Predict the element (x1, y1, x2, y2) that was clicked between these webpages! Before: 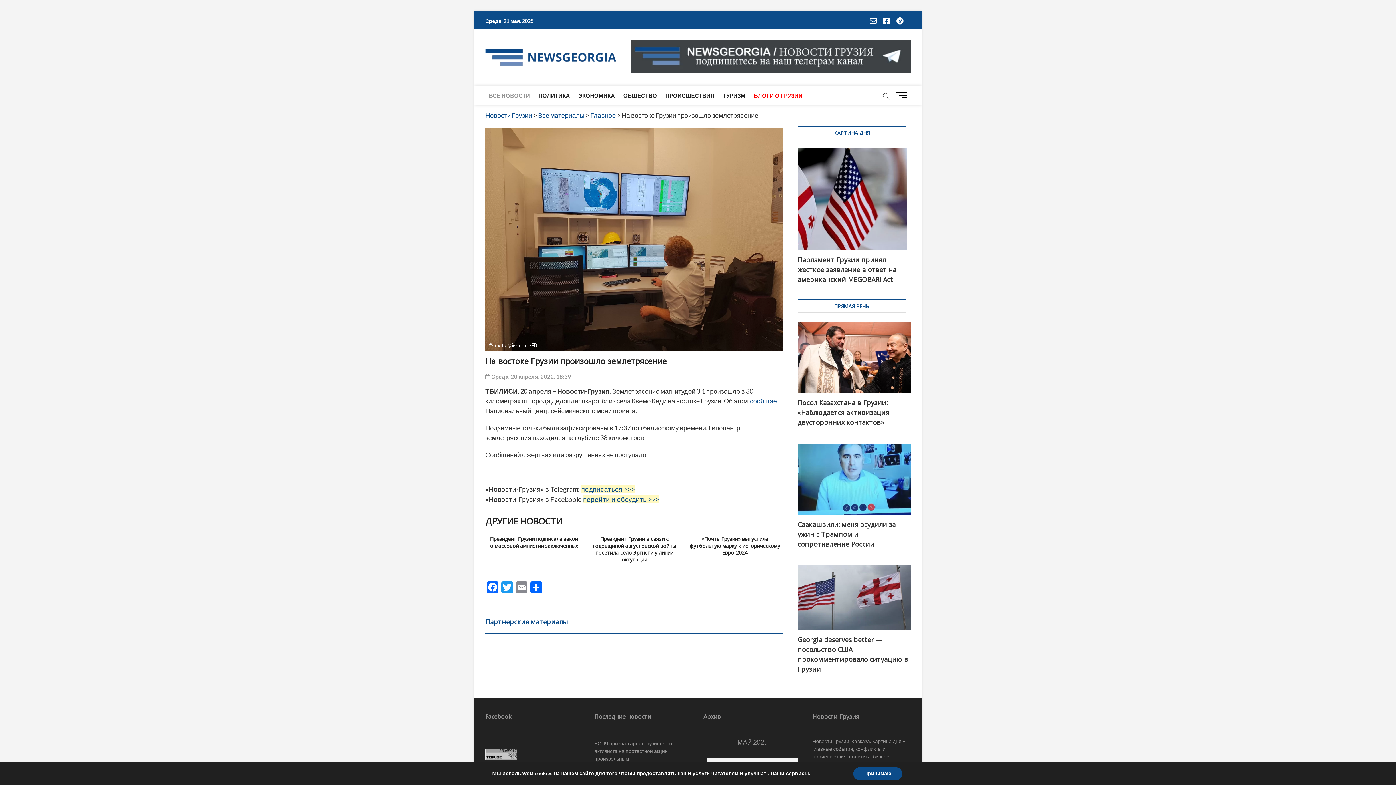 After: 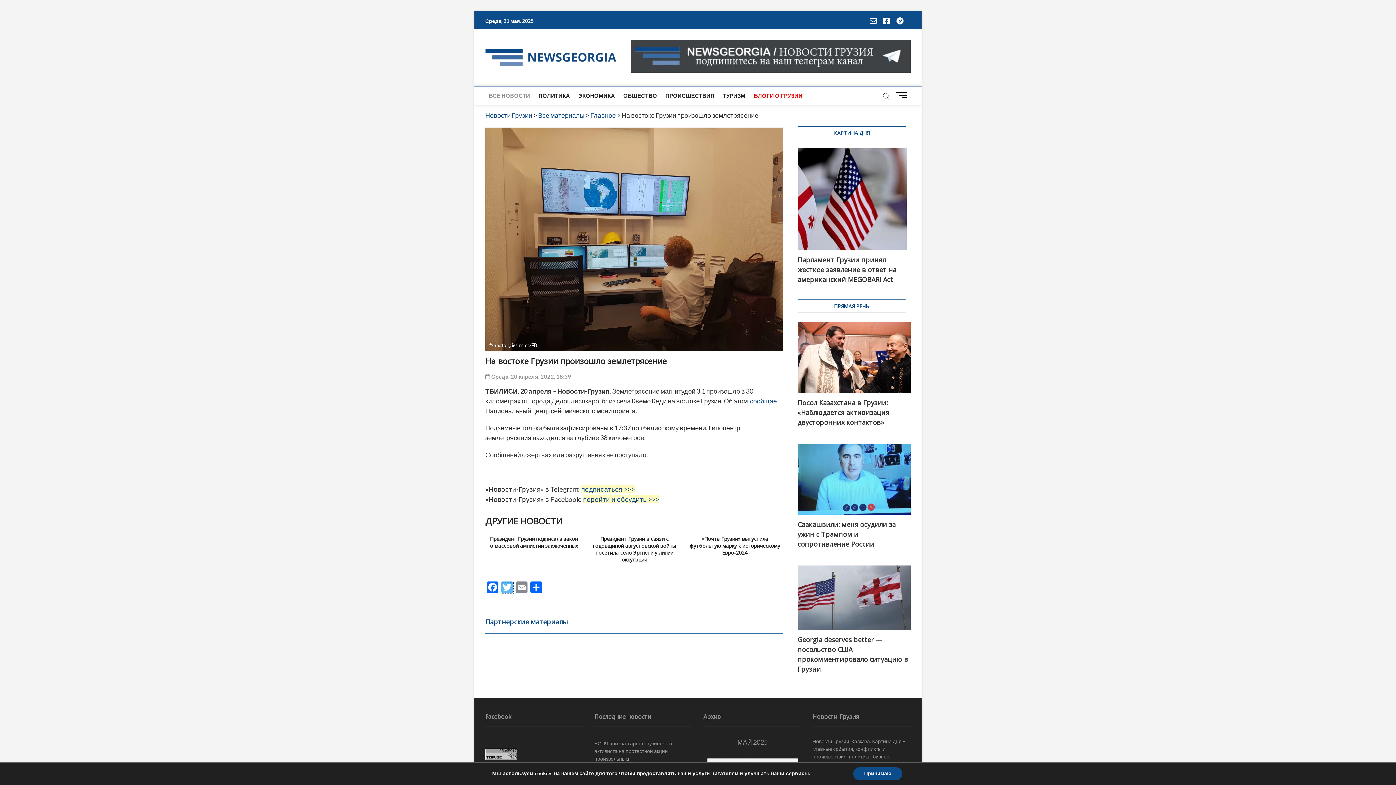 Action: bbox: (500, 581, 514, 594) label: Twitter